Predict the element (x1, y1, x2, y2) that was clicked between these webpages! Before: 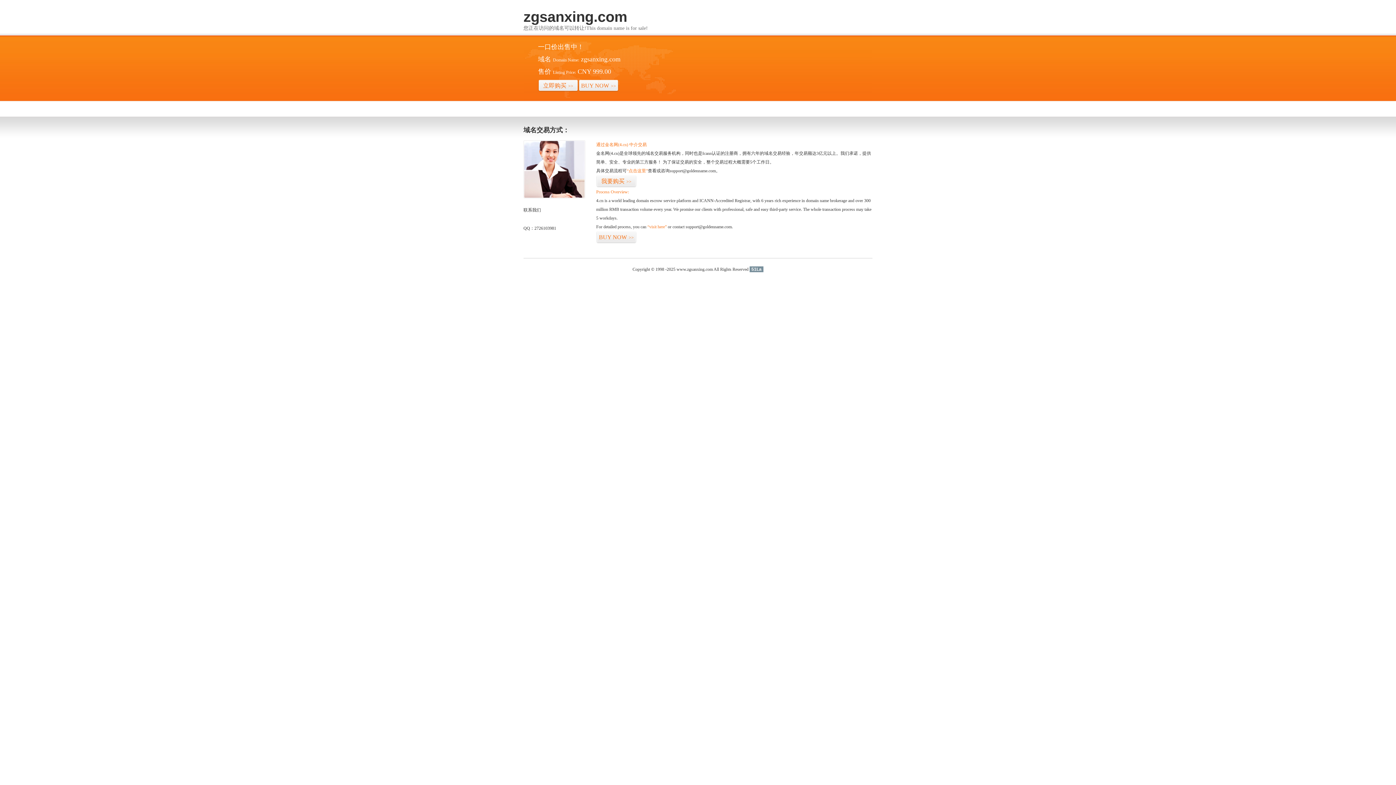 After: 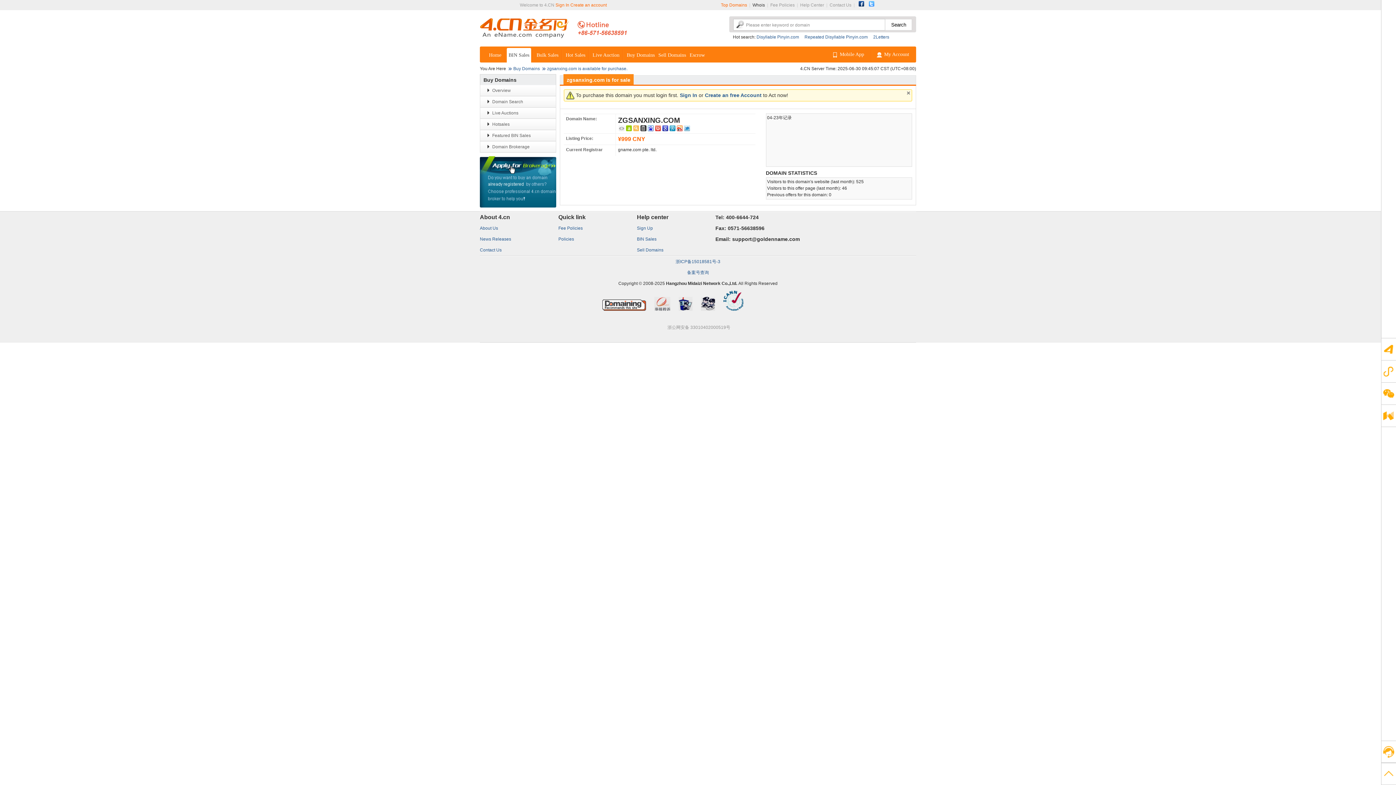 Action: bbox: (578, 79, 618, 92) label: BUY NOW>>